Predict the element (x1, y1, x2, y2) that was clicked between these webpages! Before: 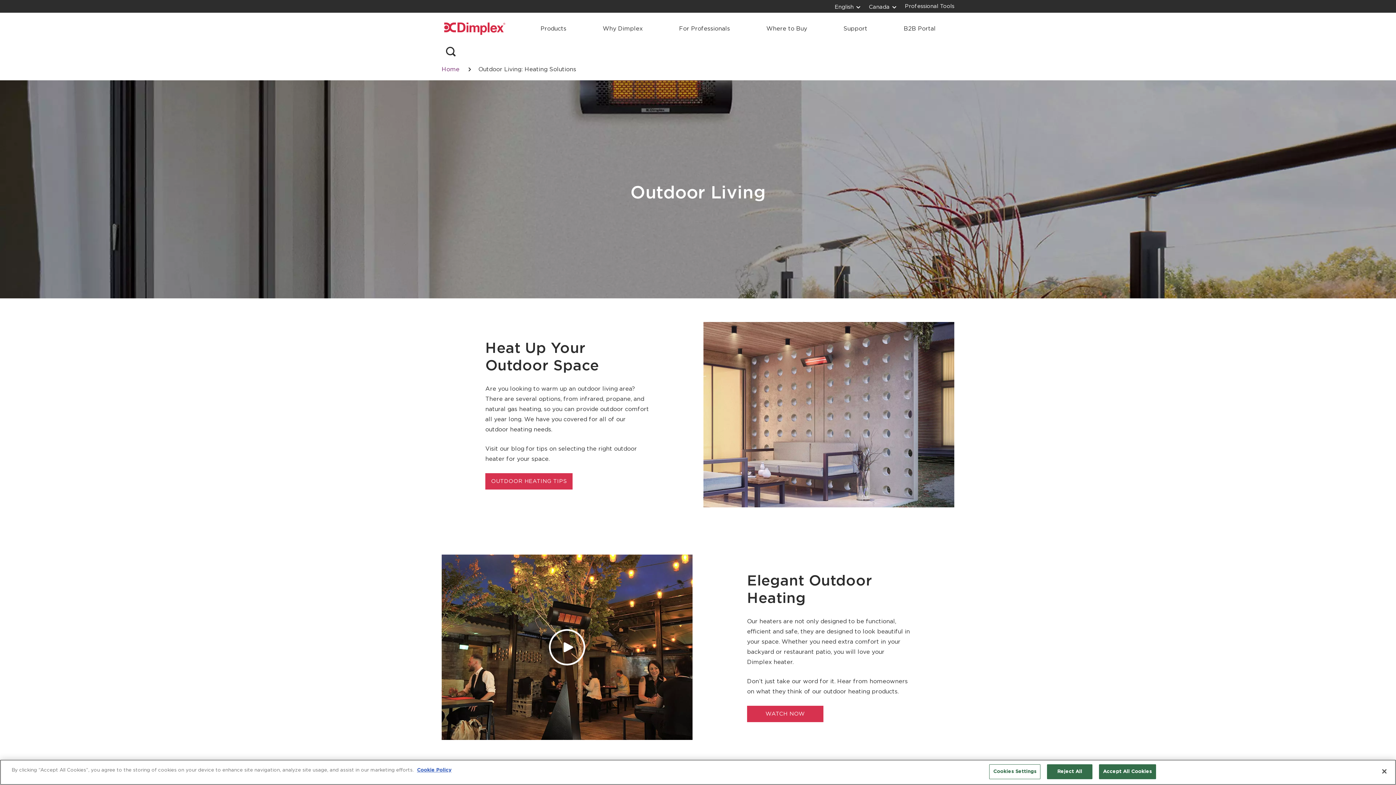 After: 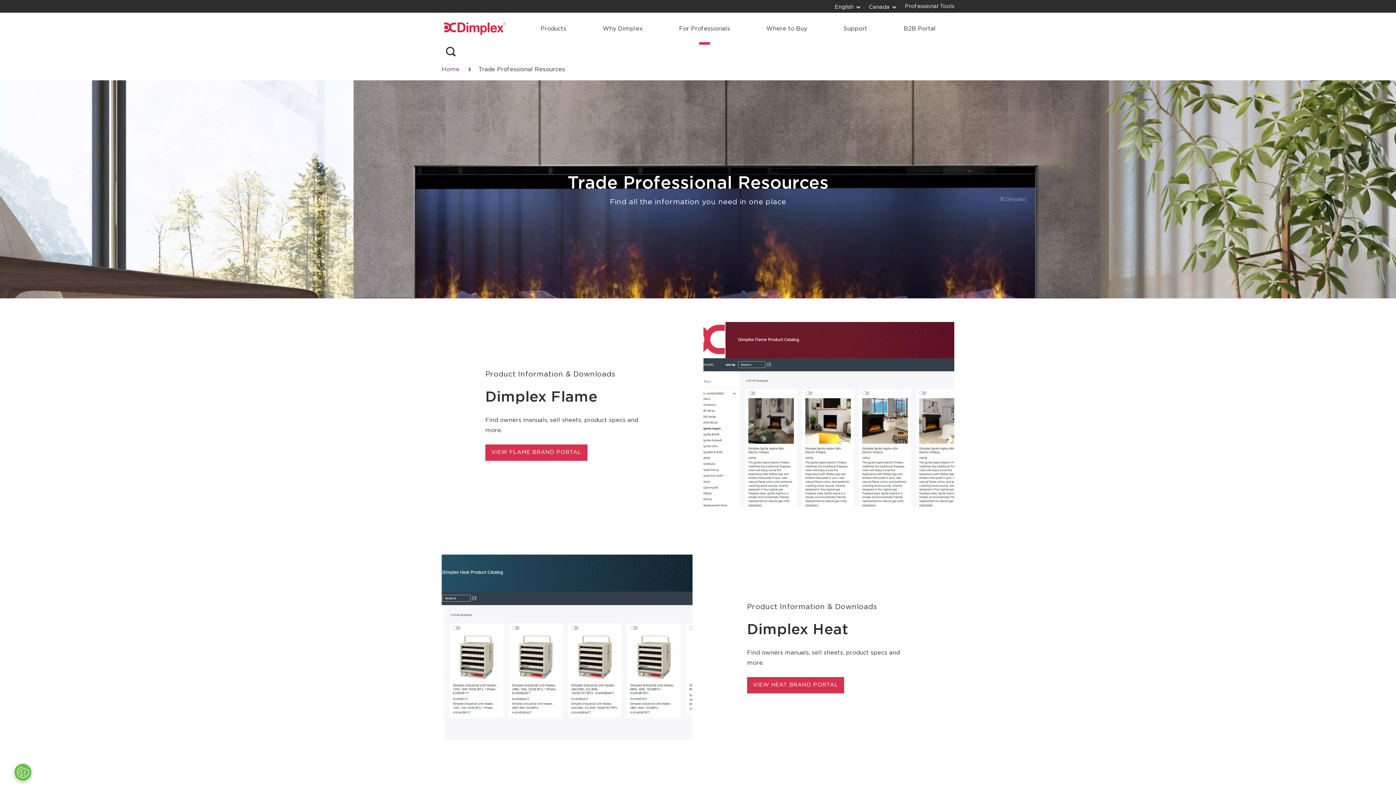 Action: label: For Professionals bbox: (661, 12, 748, 44)